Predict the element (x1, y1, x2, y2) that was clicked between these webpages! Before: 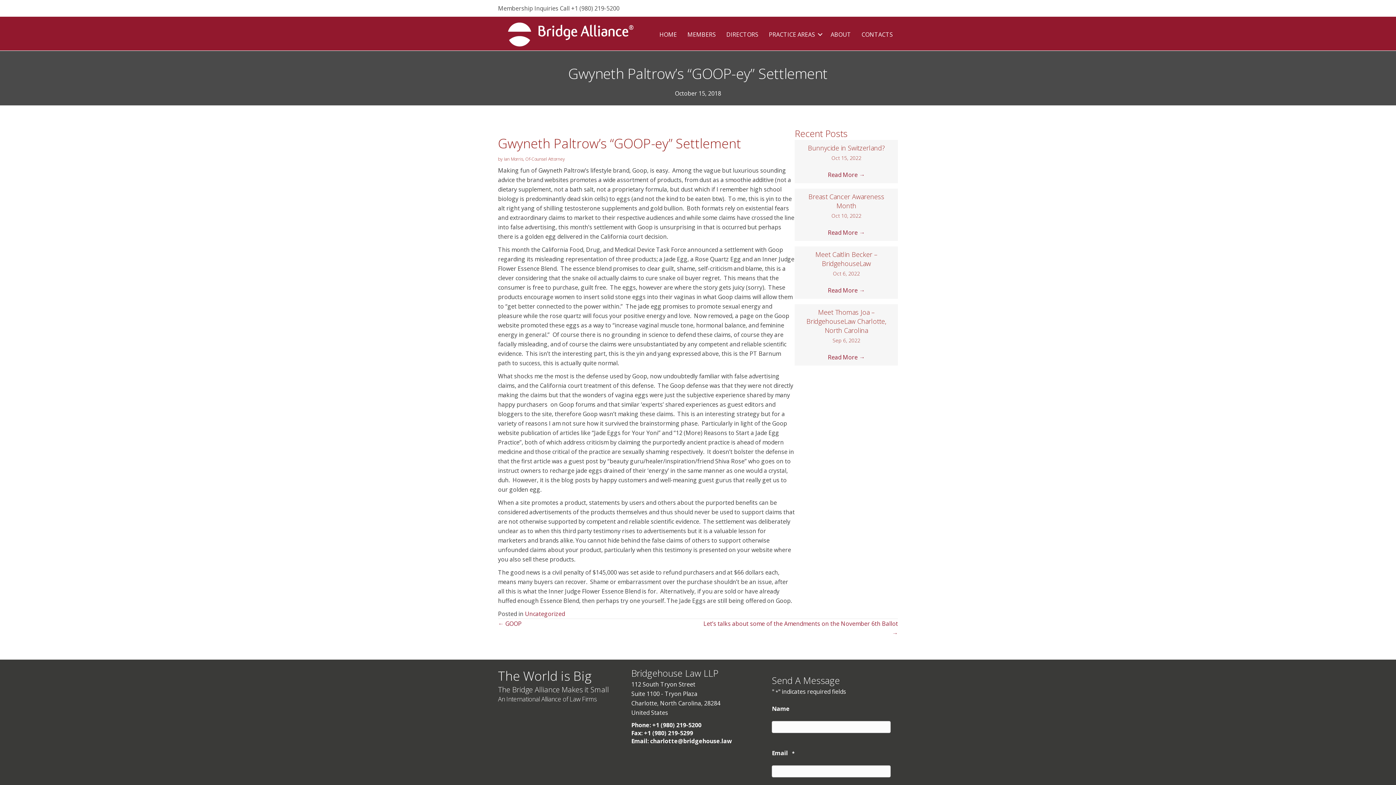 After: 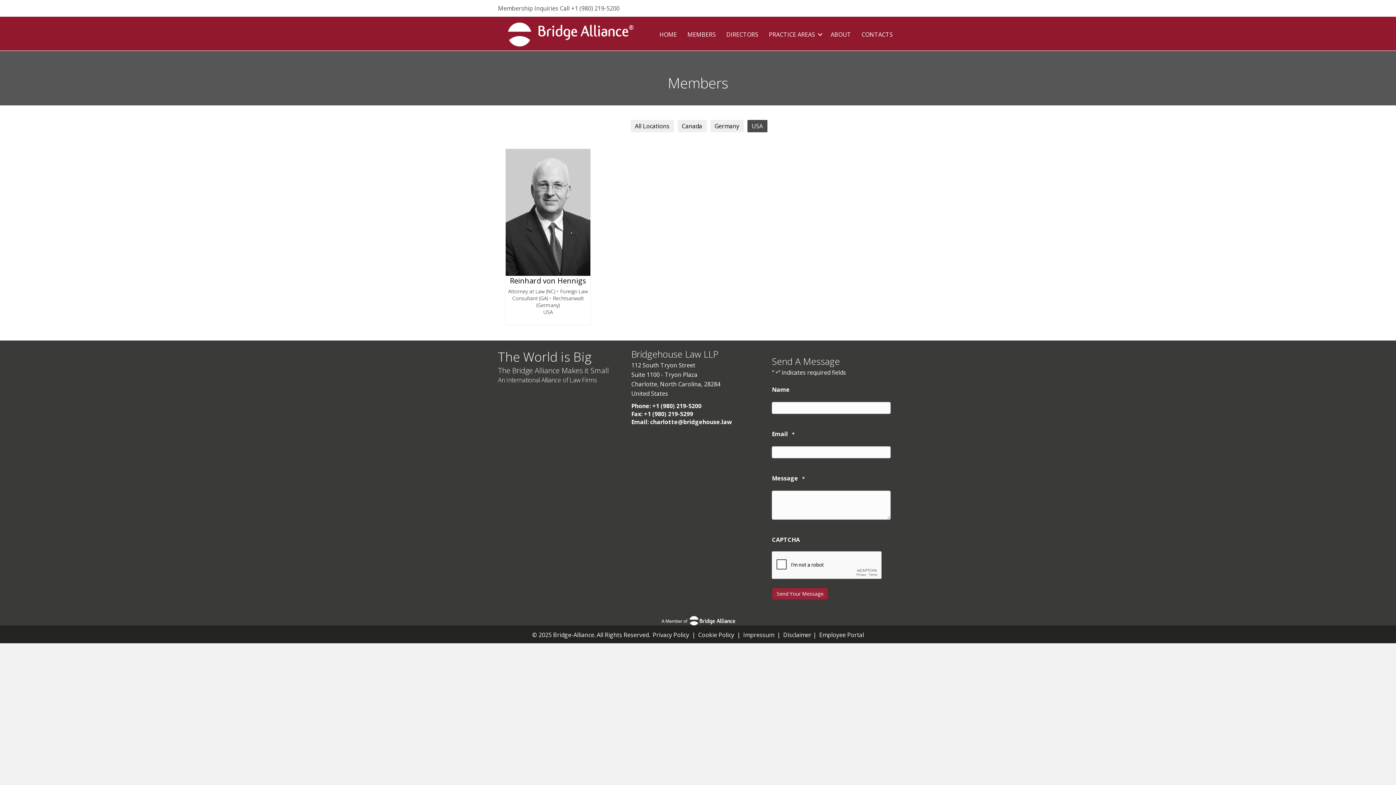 Action: label: MEMBERS bbox: (682, 24, 721, 44)